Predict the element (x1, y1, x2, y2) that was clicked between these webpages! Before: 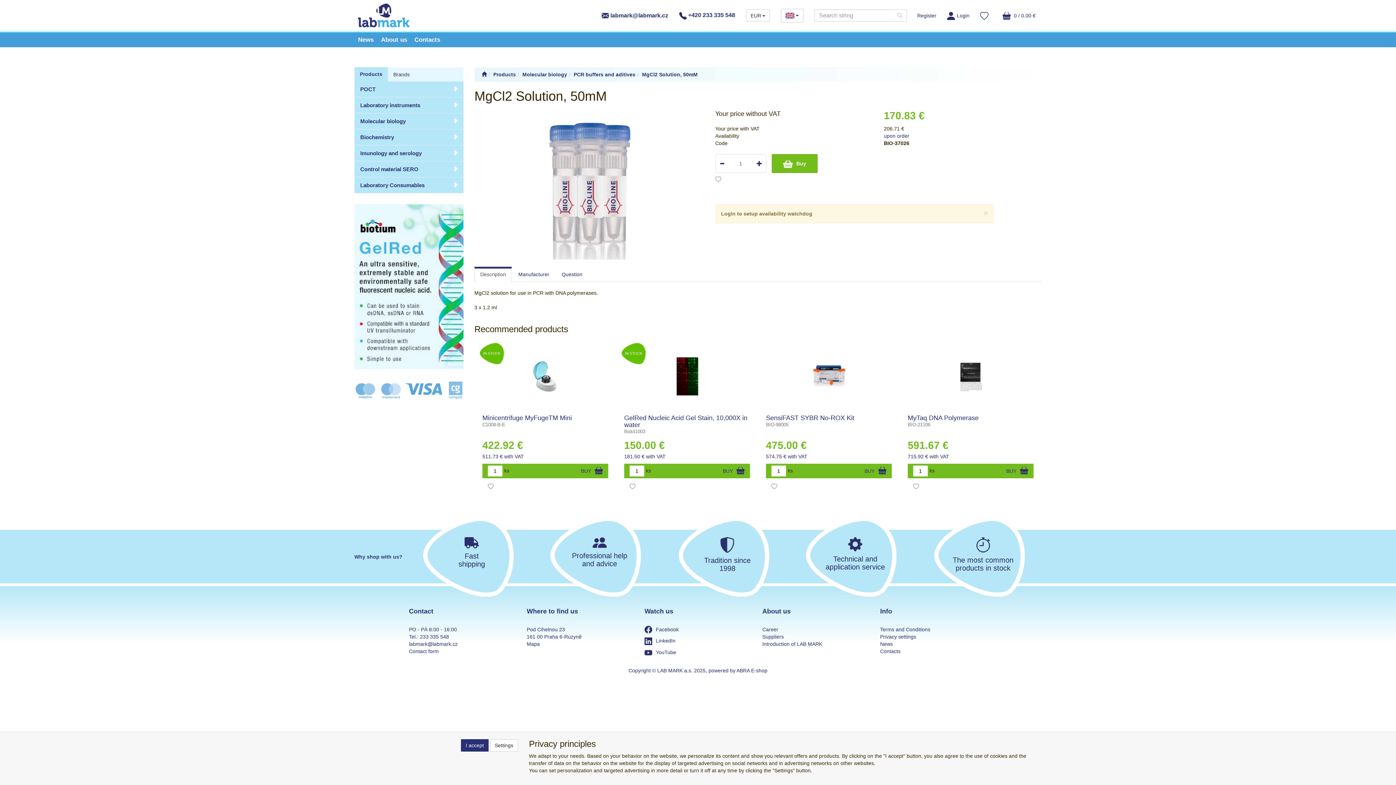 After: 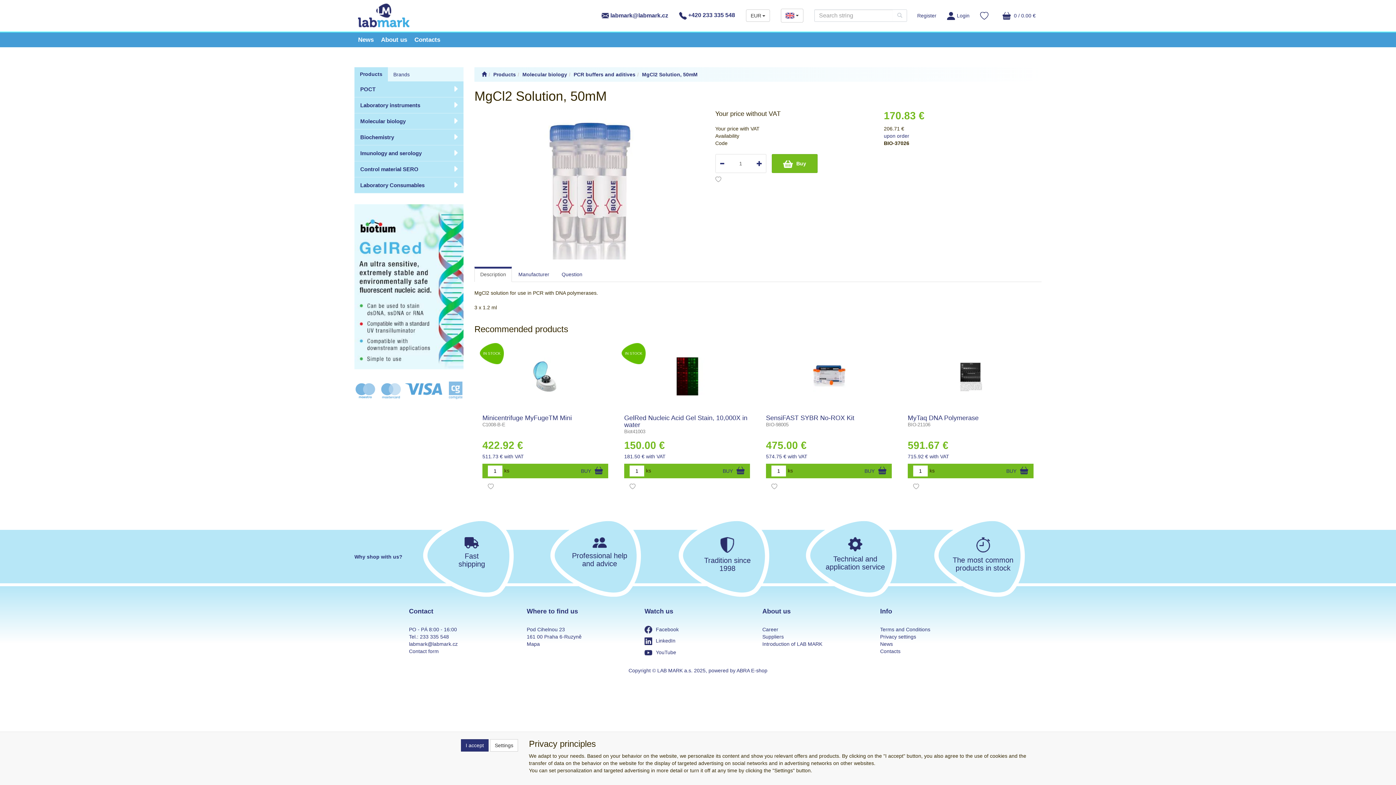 Action: bbox: (983, 209, 988, 217) label: Close